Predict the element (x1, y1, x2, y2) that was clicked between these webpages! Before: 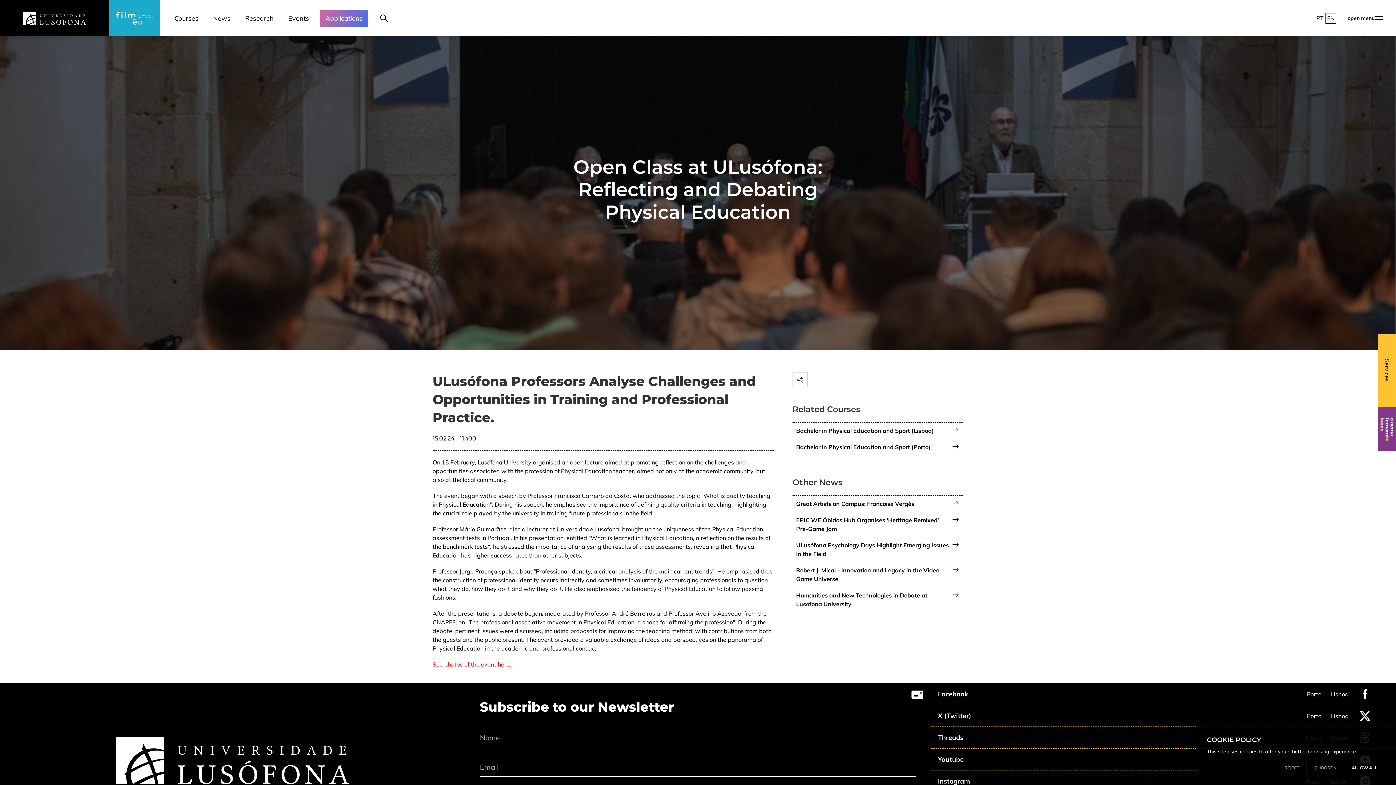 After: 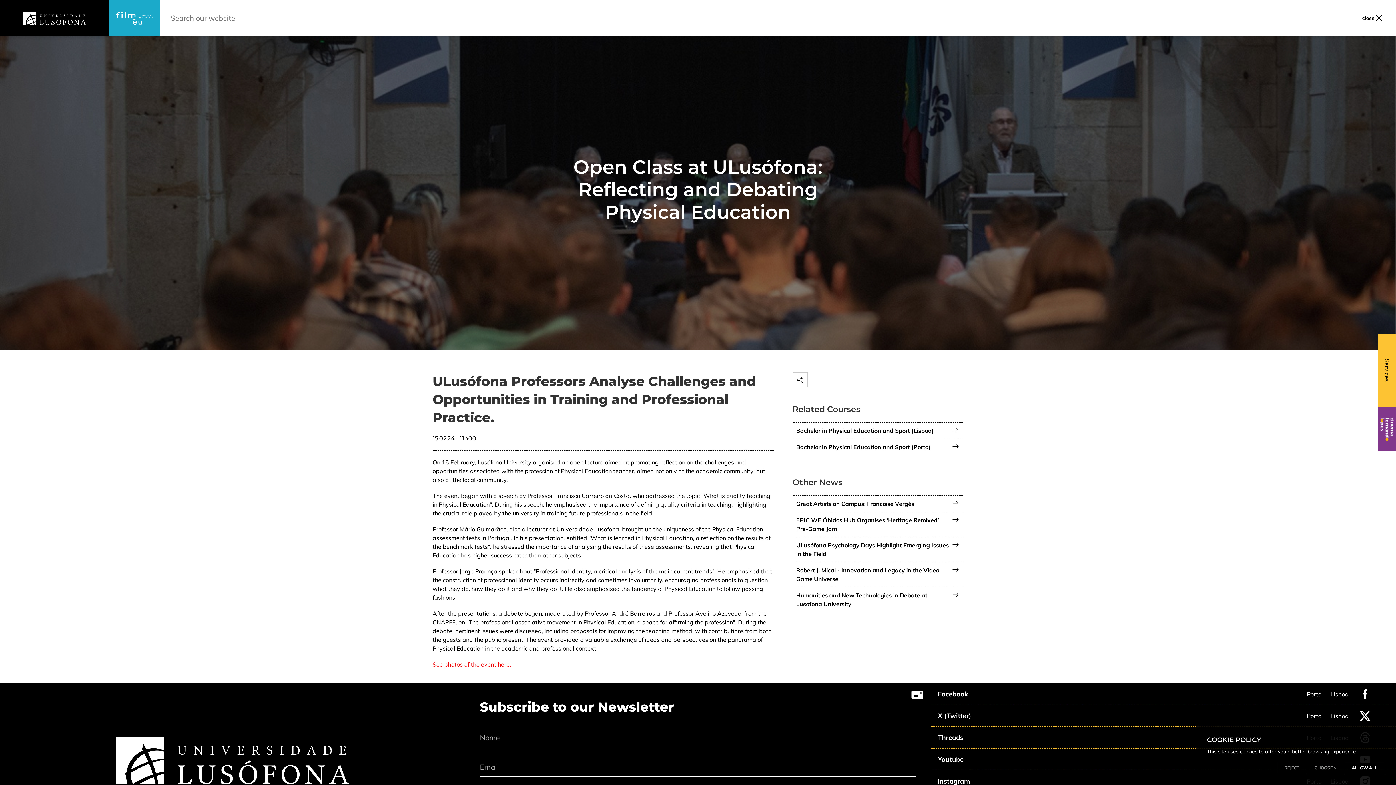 Action: bbox: (375, 7, 392, 29)